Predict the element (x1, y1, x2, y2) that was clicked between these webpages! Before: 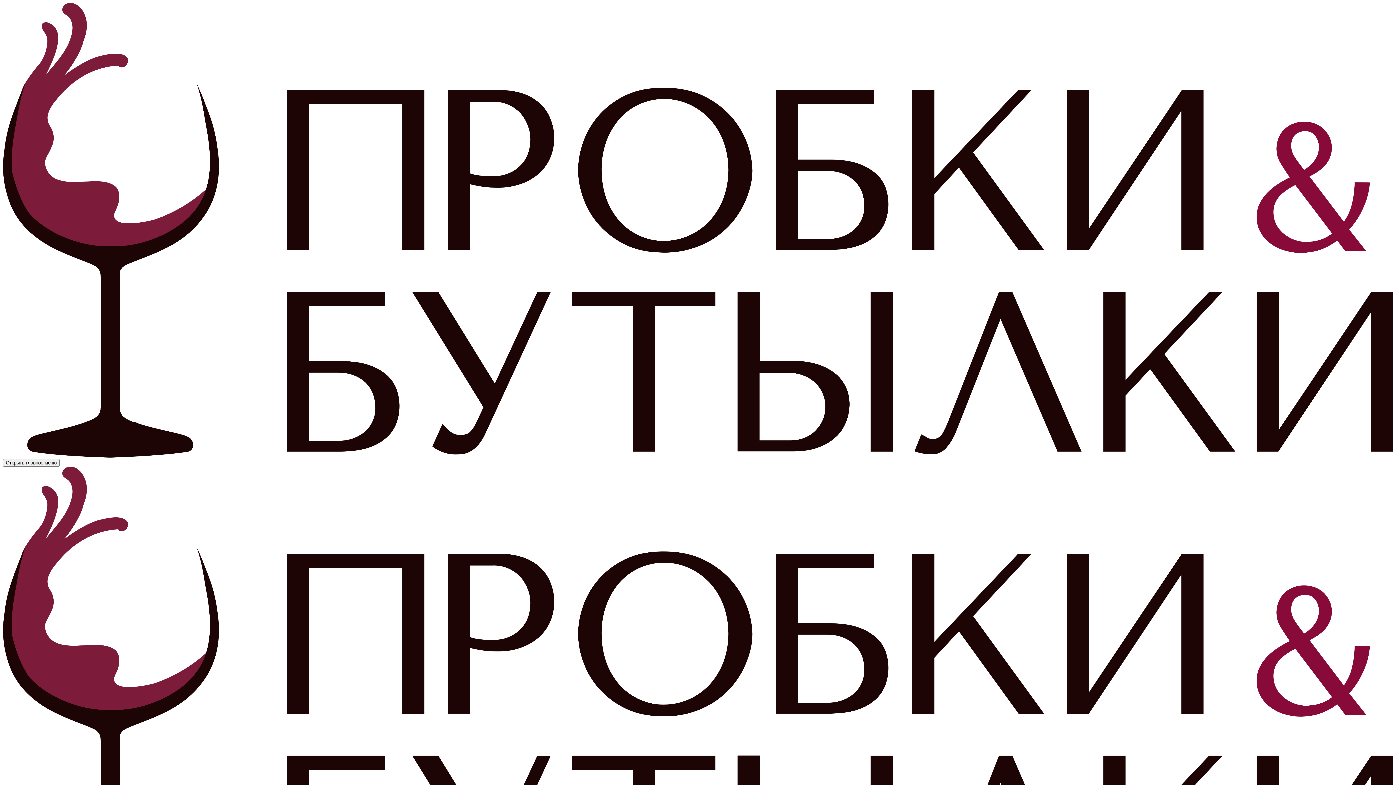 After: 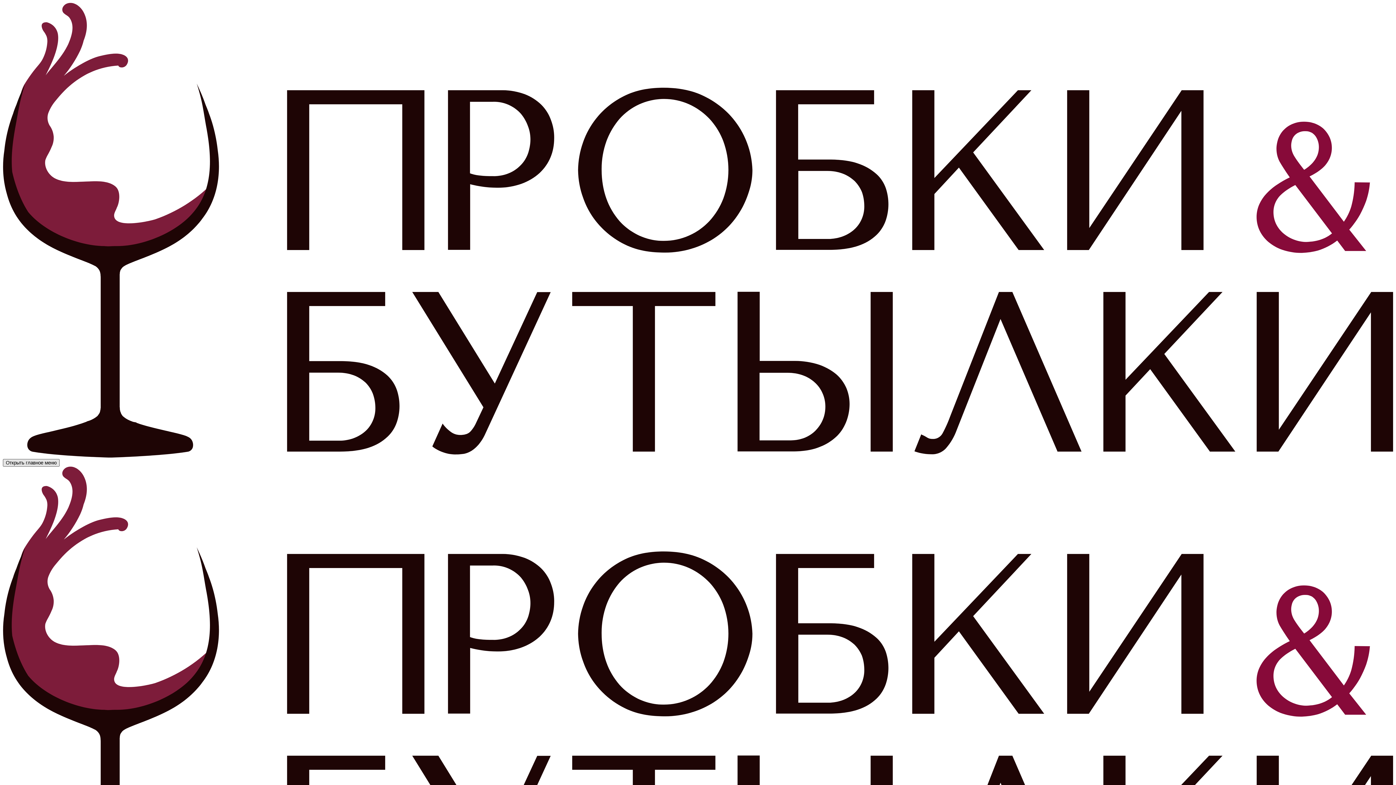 Action: label: Открыть главное меню bbox: (2, 459, 59, 466)